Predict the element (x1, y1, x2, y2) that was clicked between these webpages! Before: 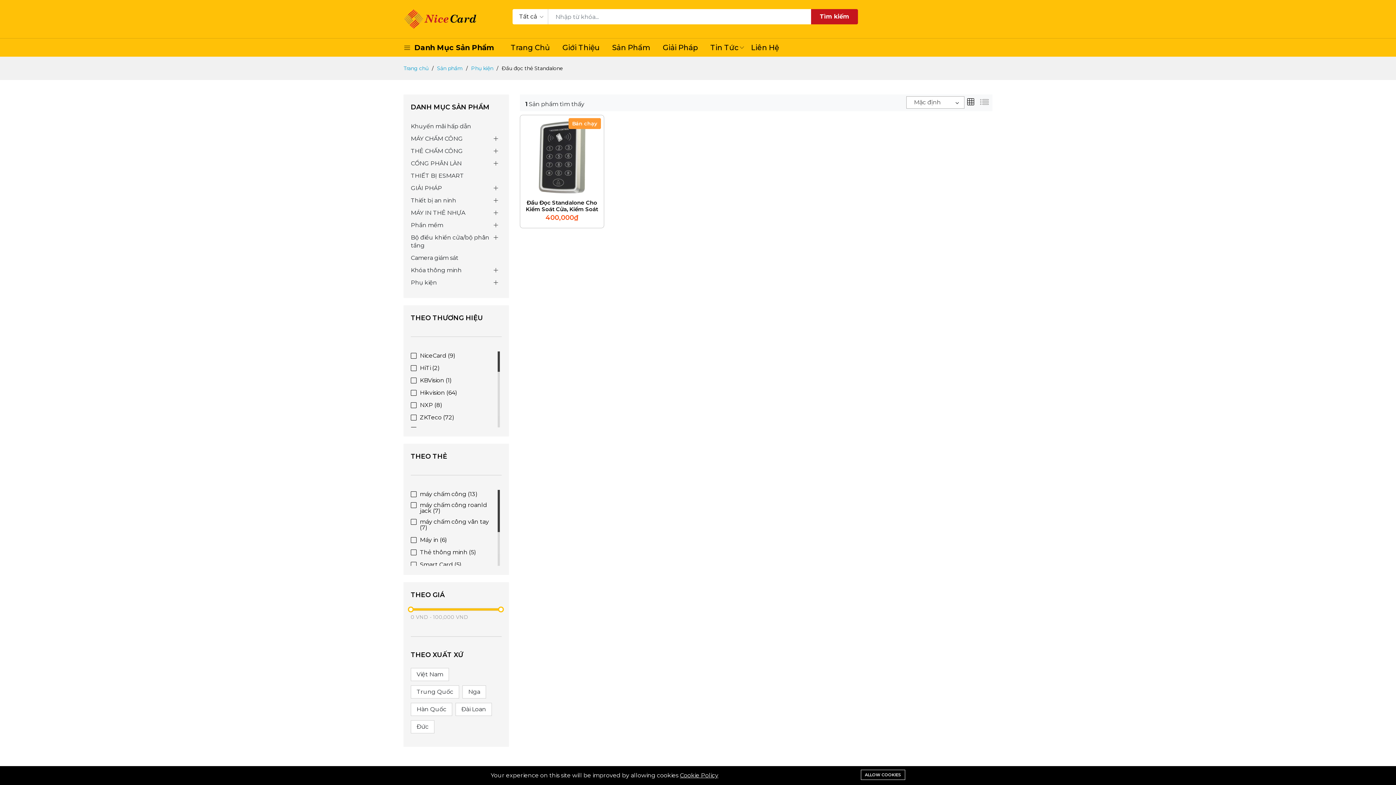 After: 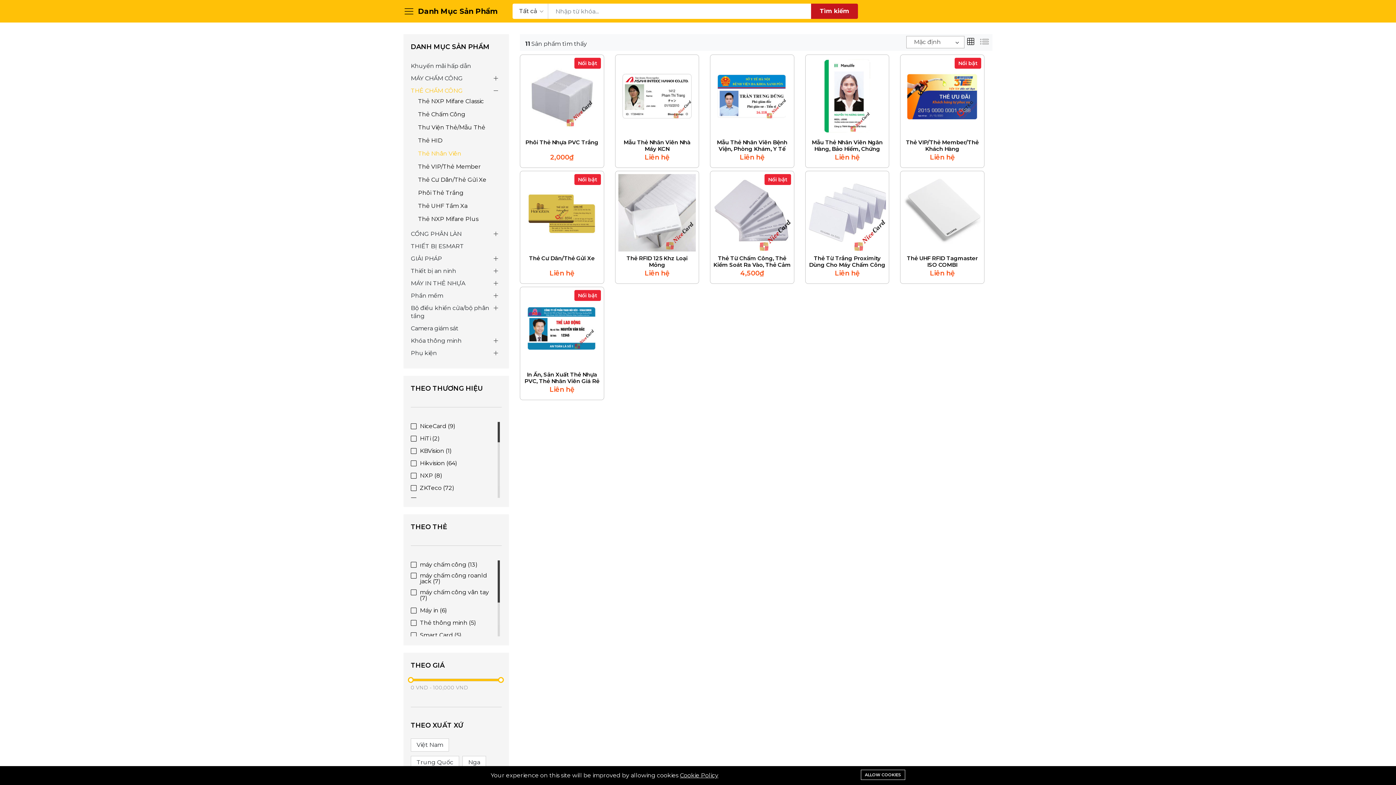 Action: label: THẺ CHẤM CÔNG bbox: (410, 147, 494, 155)